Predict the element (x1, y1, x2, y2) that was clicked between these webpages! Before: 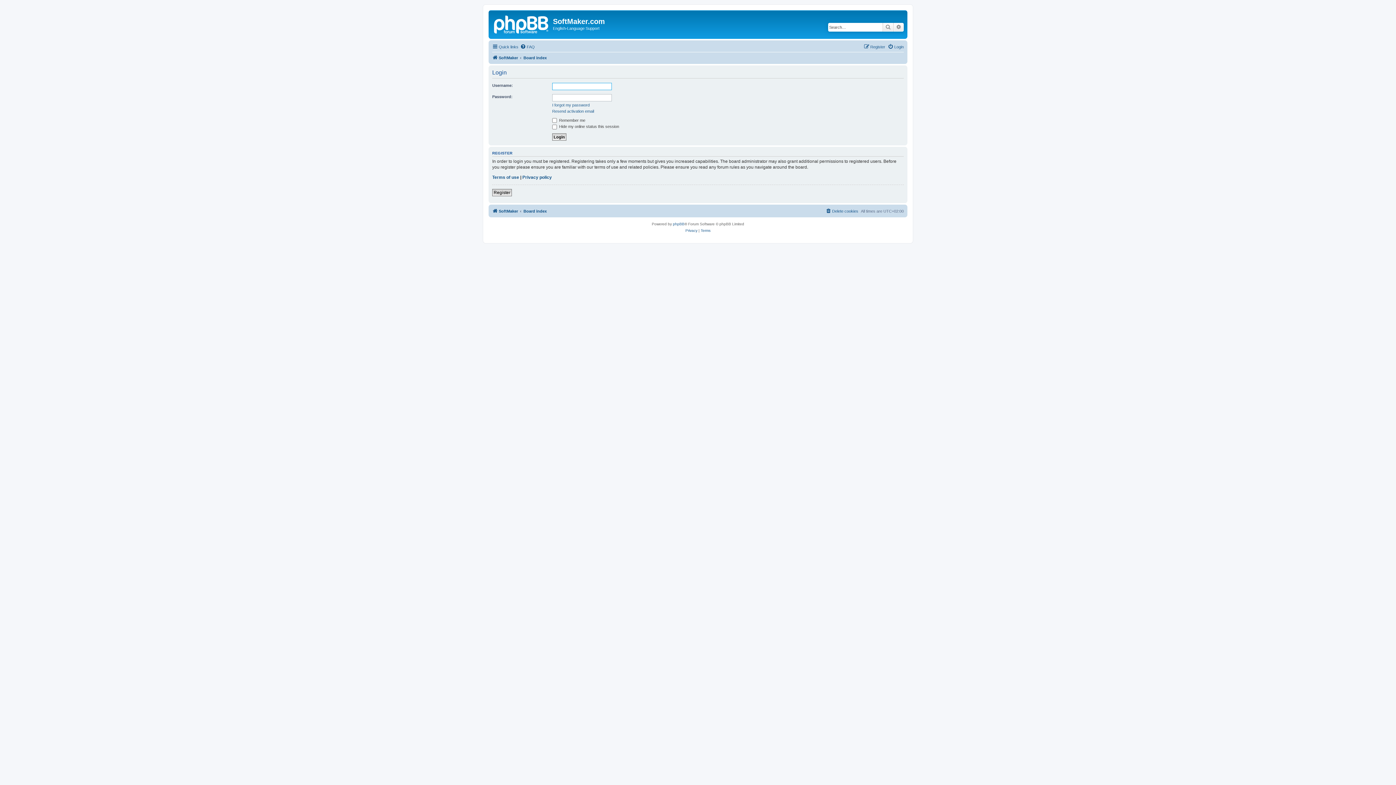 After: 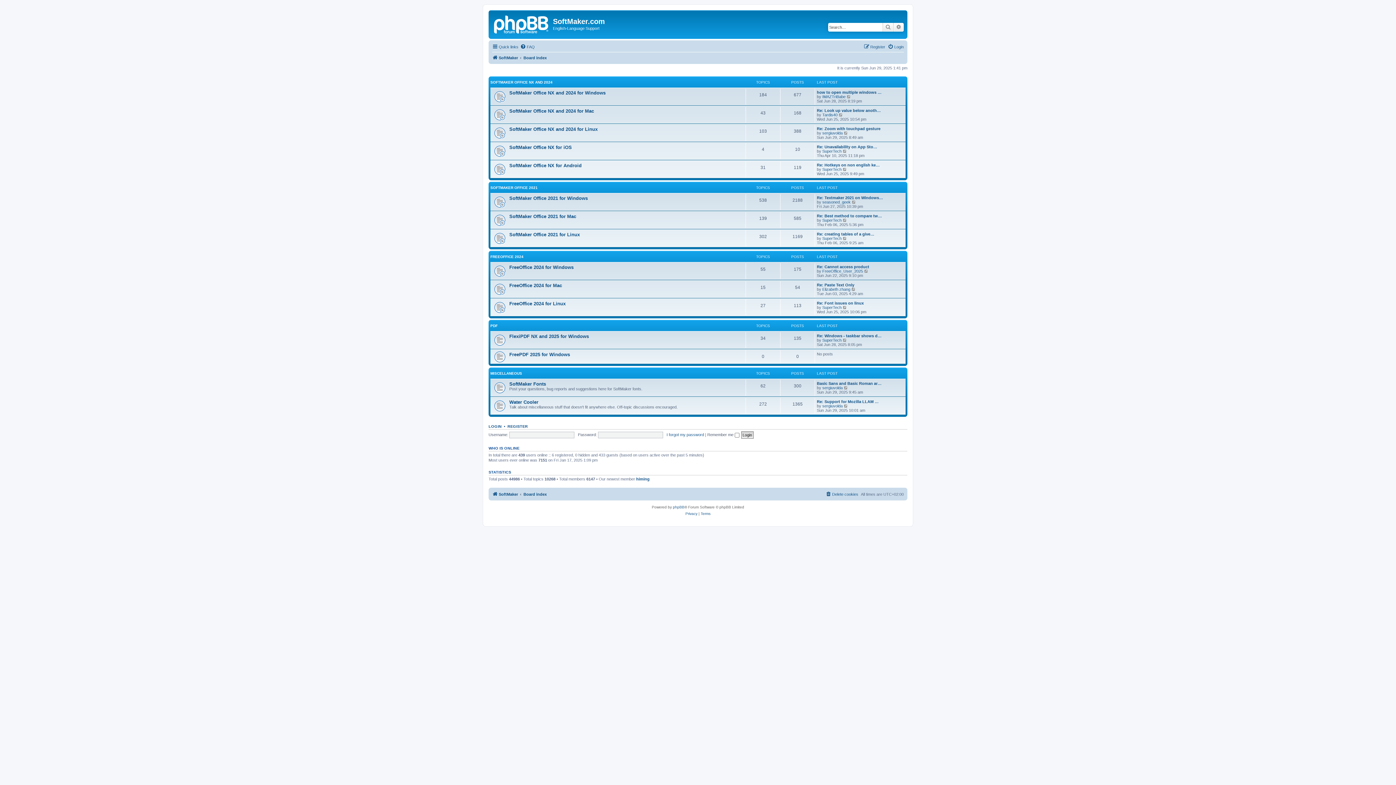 Action: bbox: (523, 53, 546, 62) label: Board index